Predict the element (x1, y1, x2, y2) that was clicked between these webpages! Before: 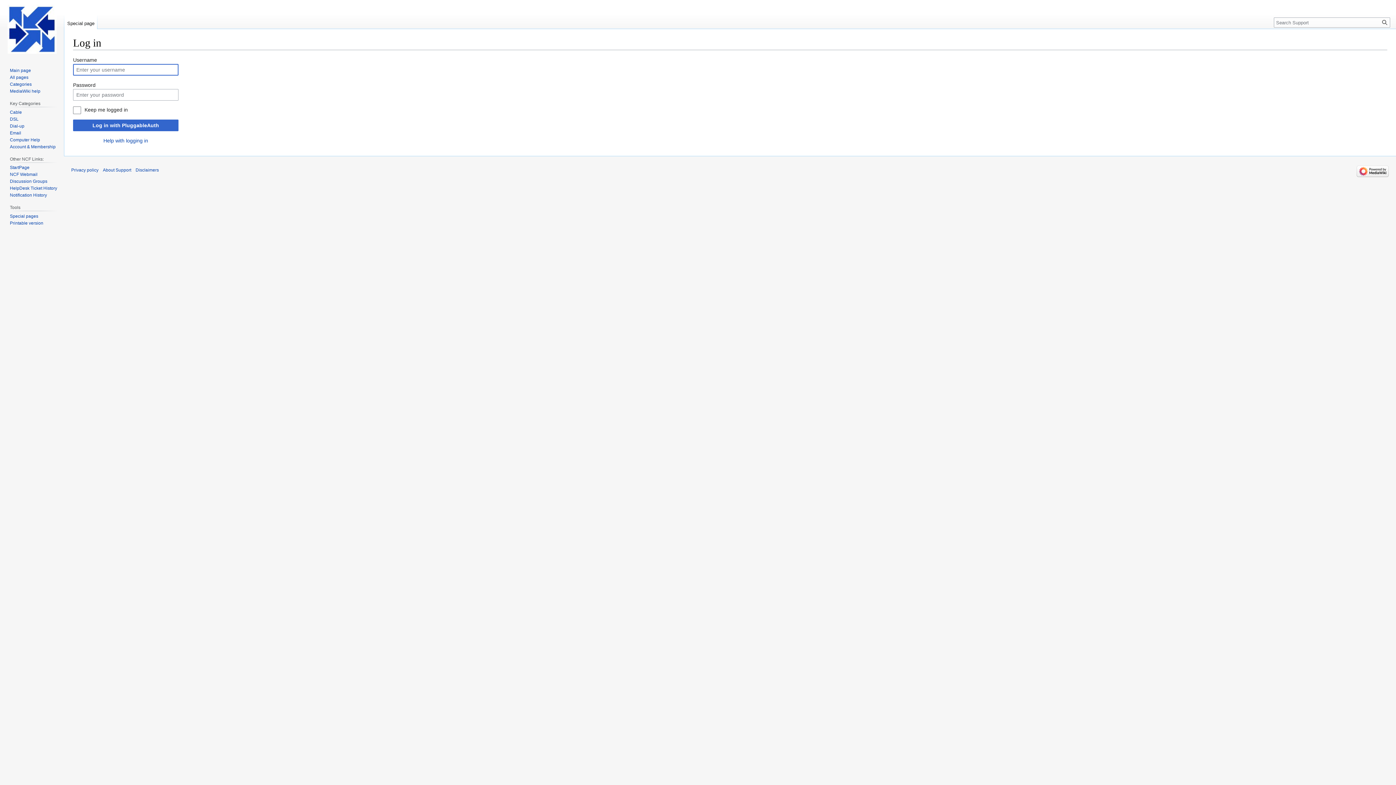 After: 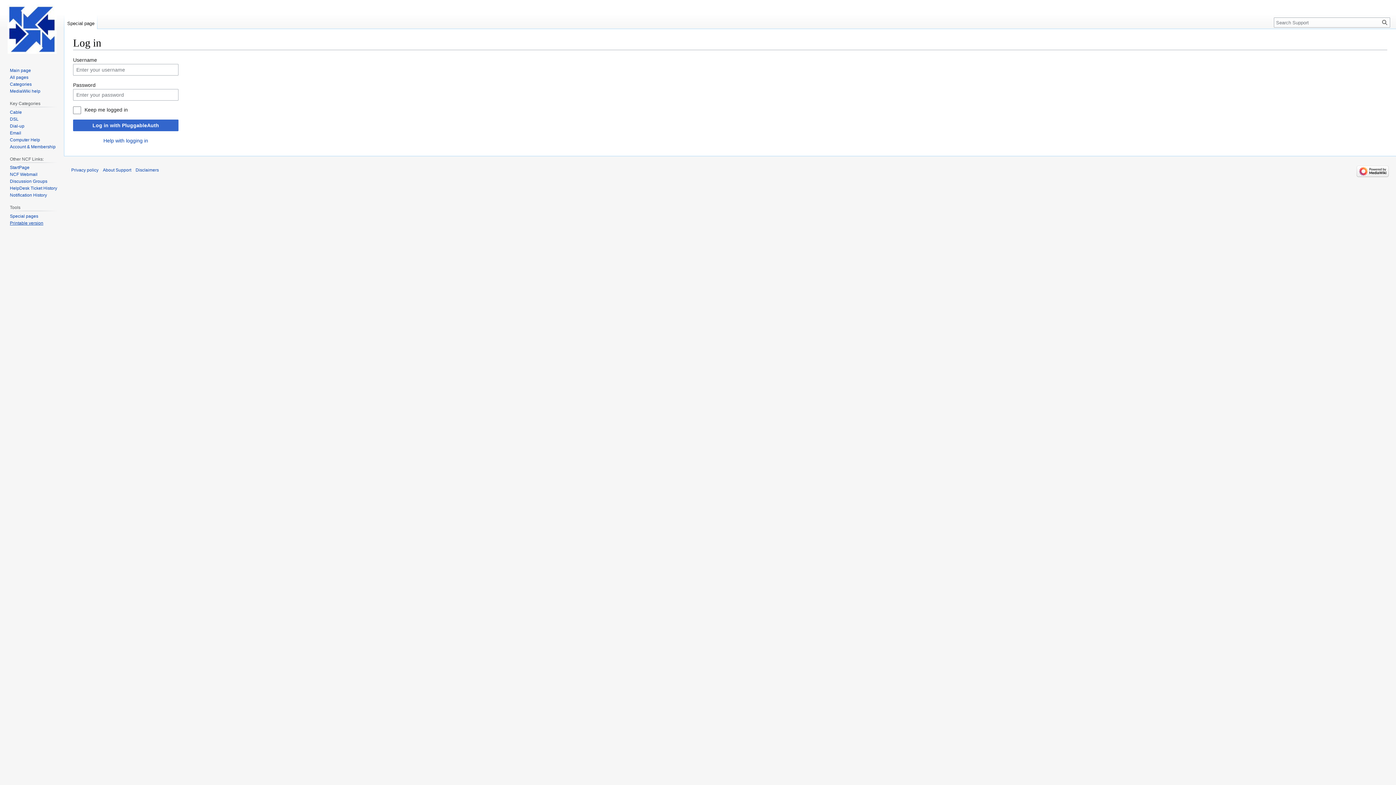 Action: label: Printable version bbox: (9, 220, 43, 225)